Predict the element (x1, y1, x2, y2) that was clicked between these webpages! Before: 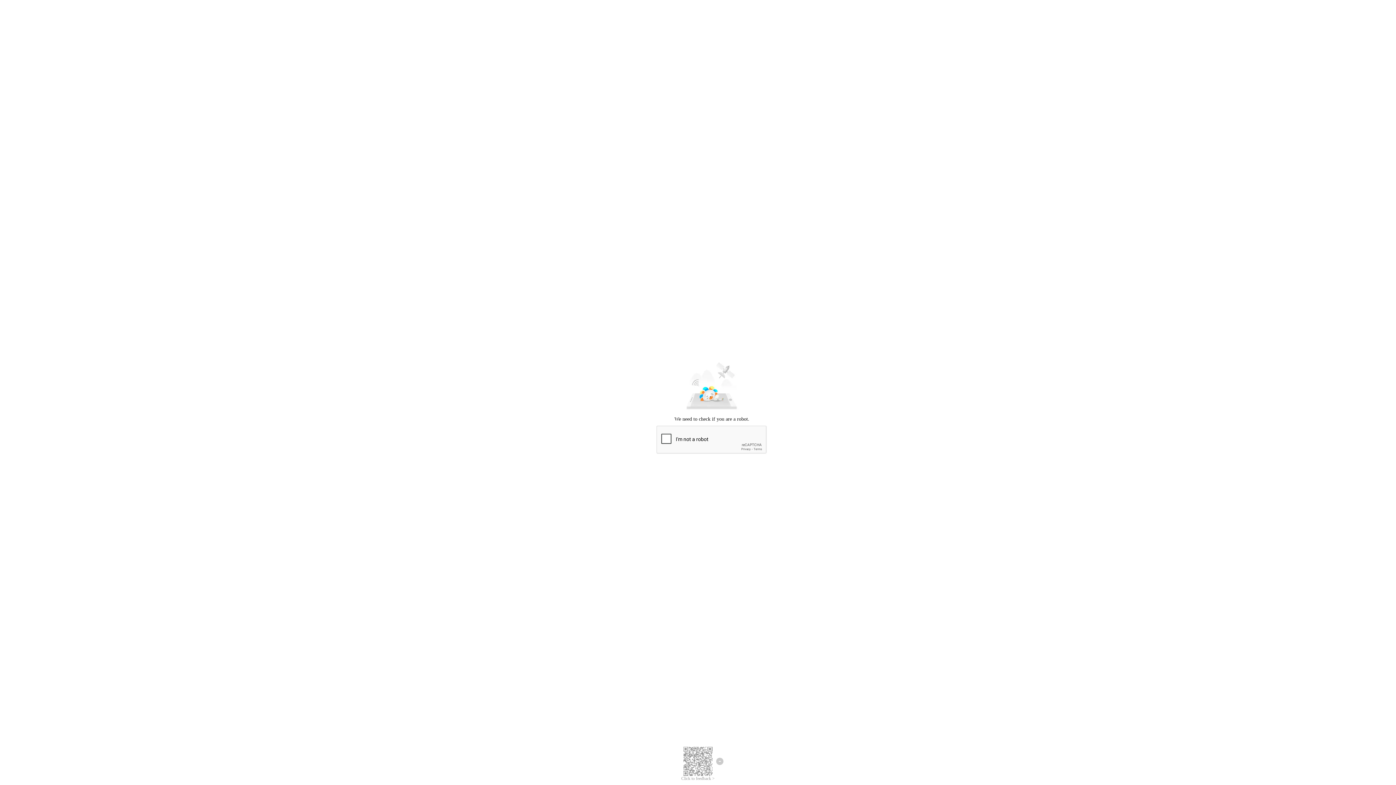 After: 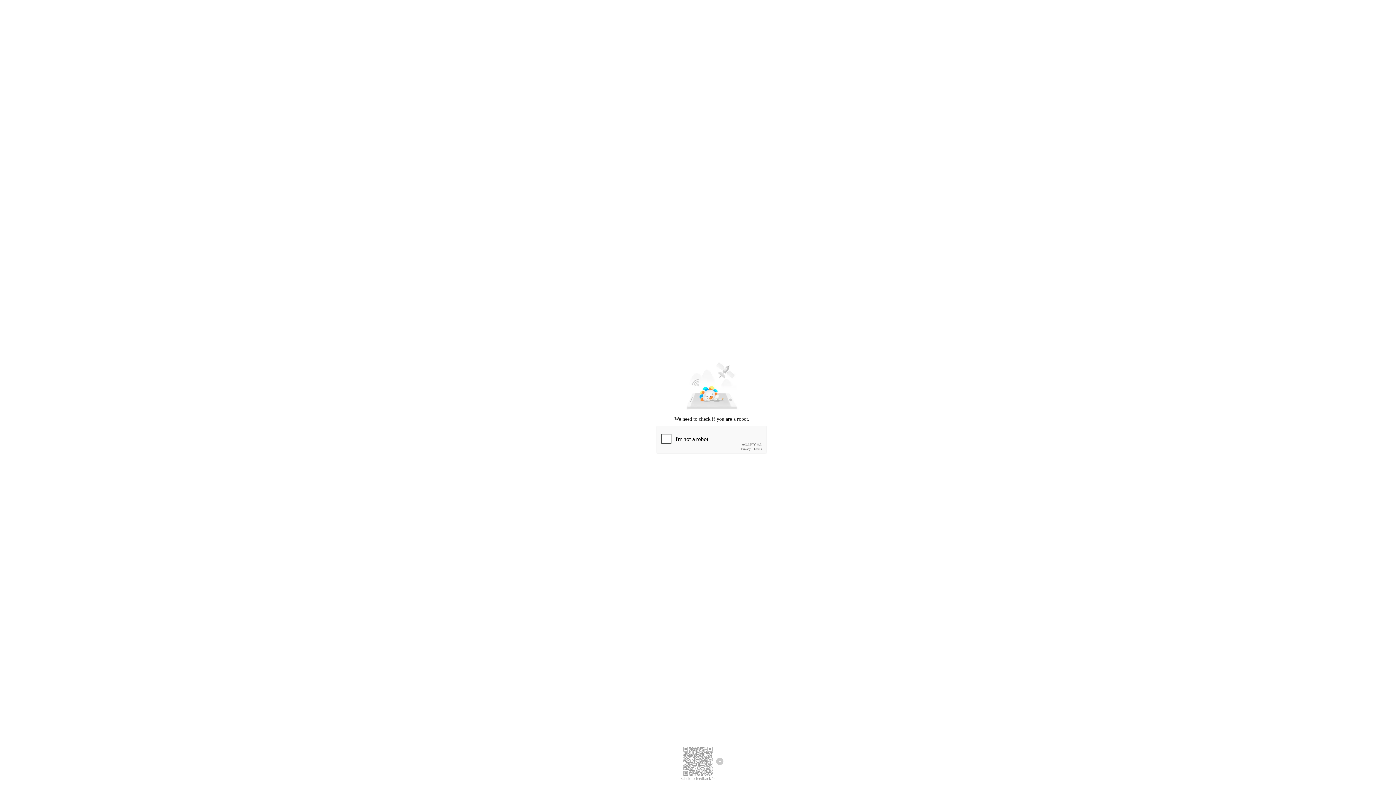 Action: label: Click to feedback > bbox: (681, 776, 714, 781)